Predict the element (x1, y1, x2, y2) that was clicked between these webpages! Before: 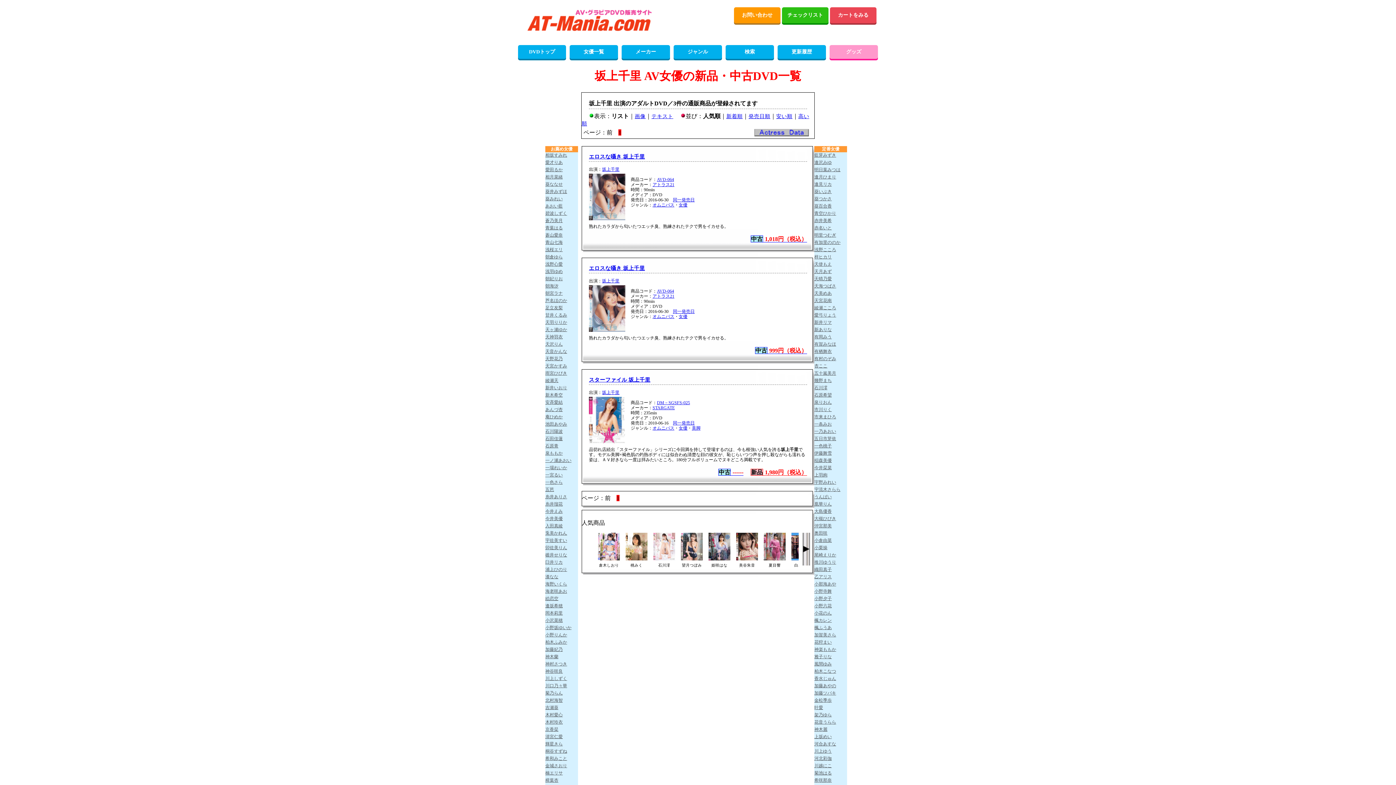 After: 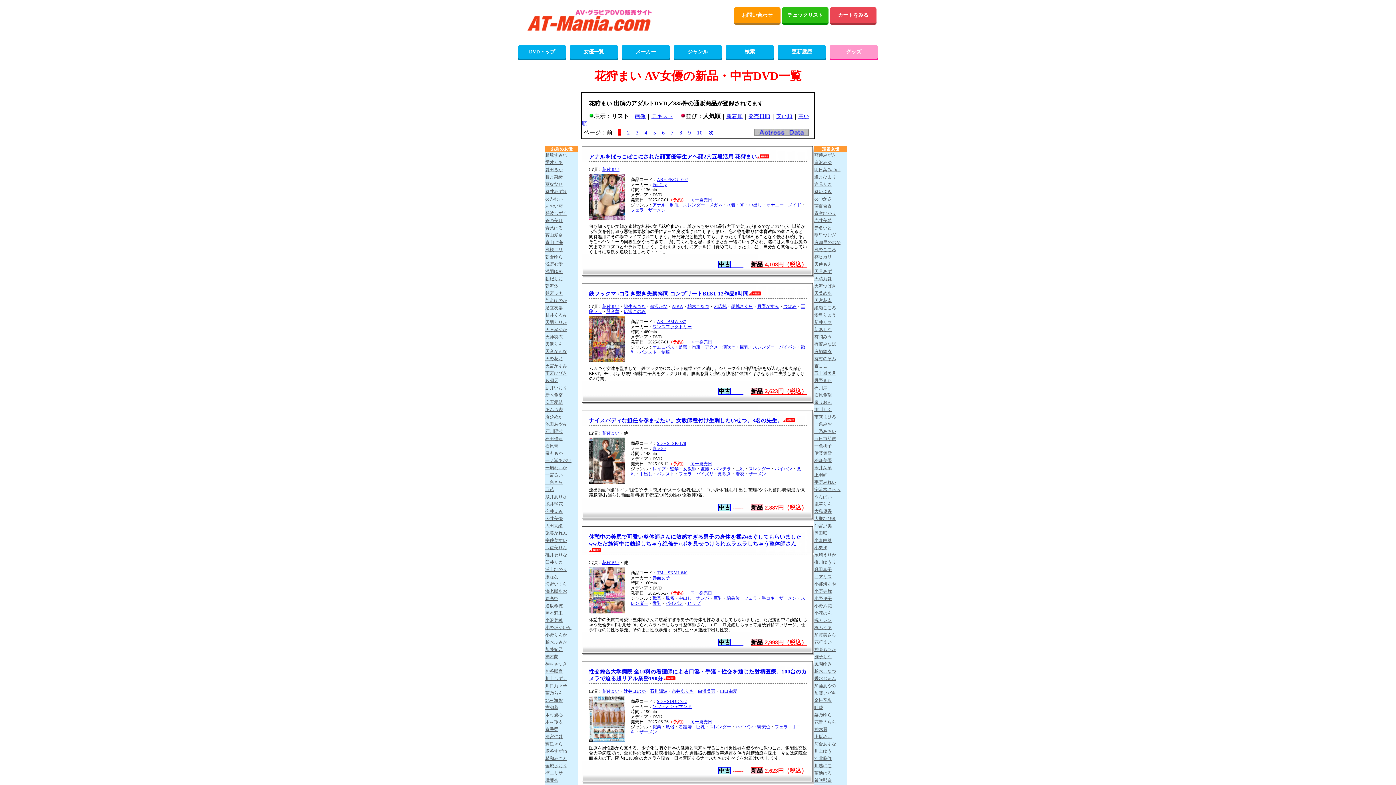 Action: bbox: (814, 639, 847, 646) label: 花狩まい